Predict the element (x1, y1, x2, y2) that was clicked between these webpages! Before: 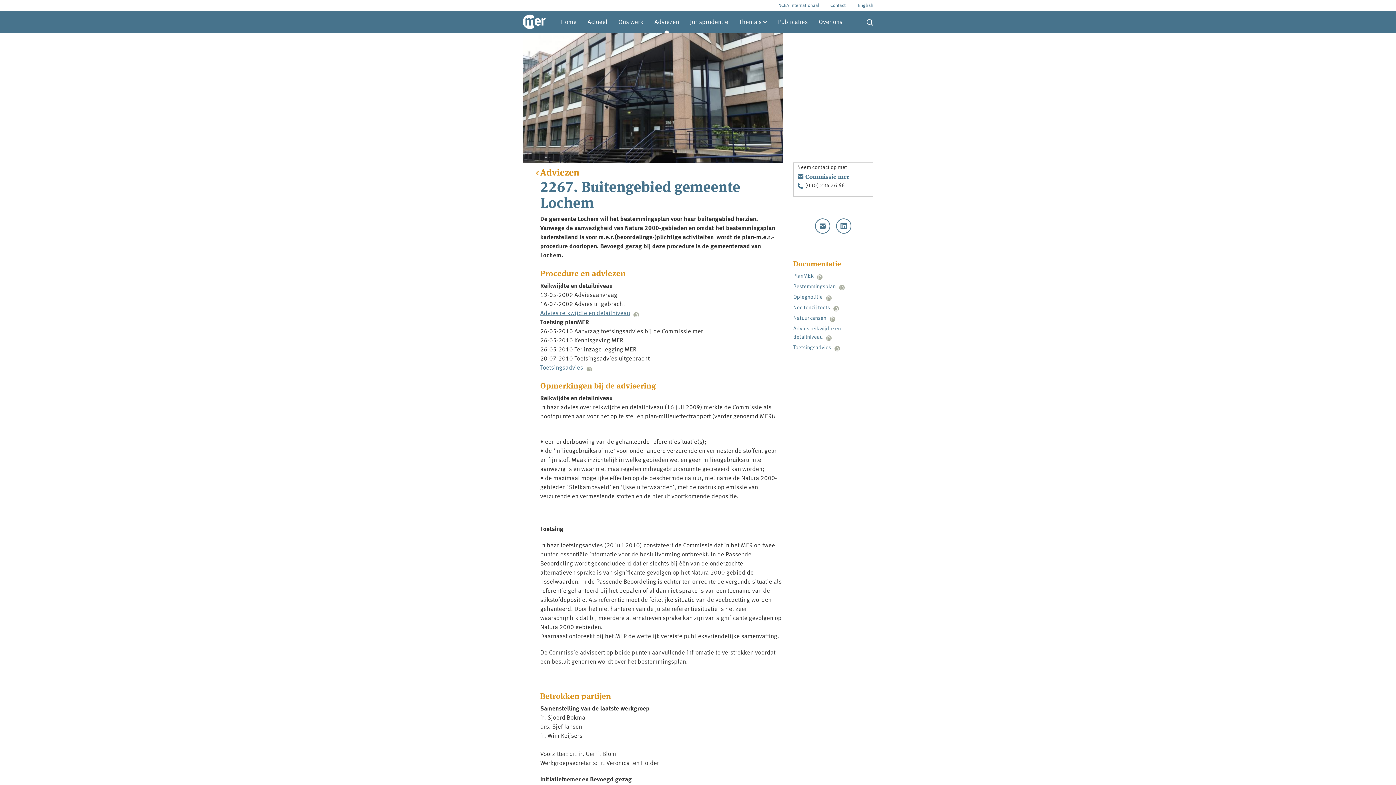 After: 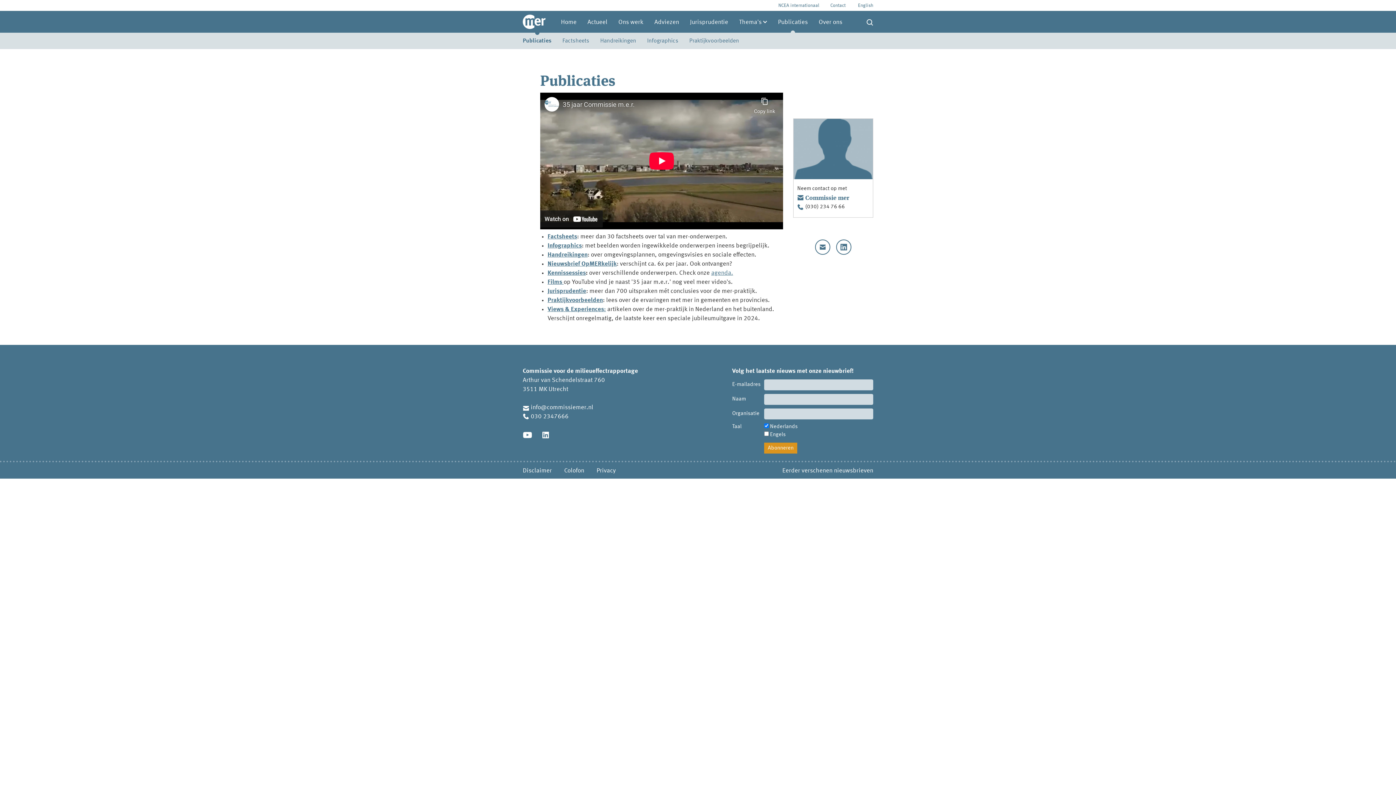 Action: bbox: (772, 10, 813, 32) label: Publicaties